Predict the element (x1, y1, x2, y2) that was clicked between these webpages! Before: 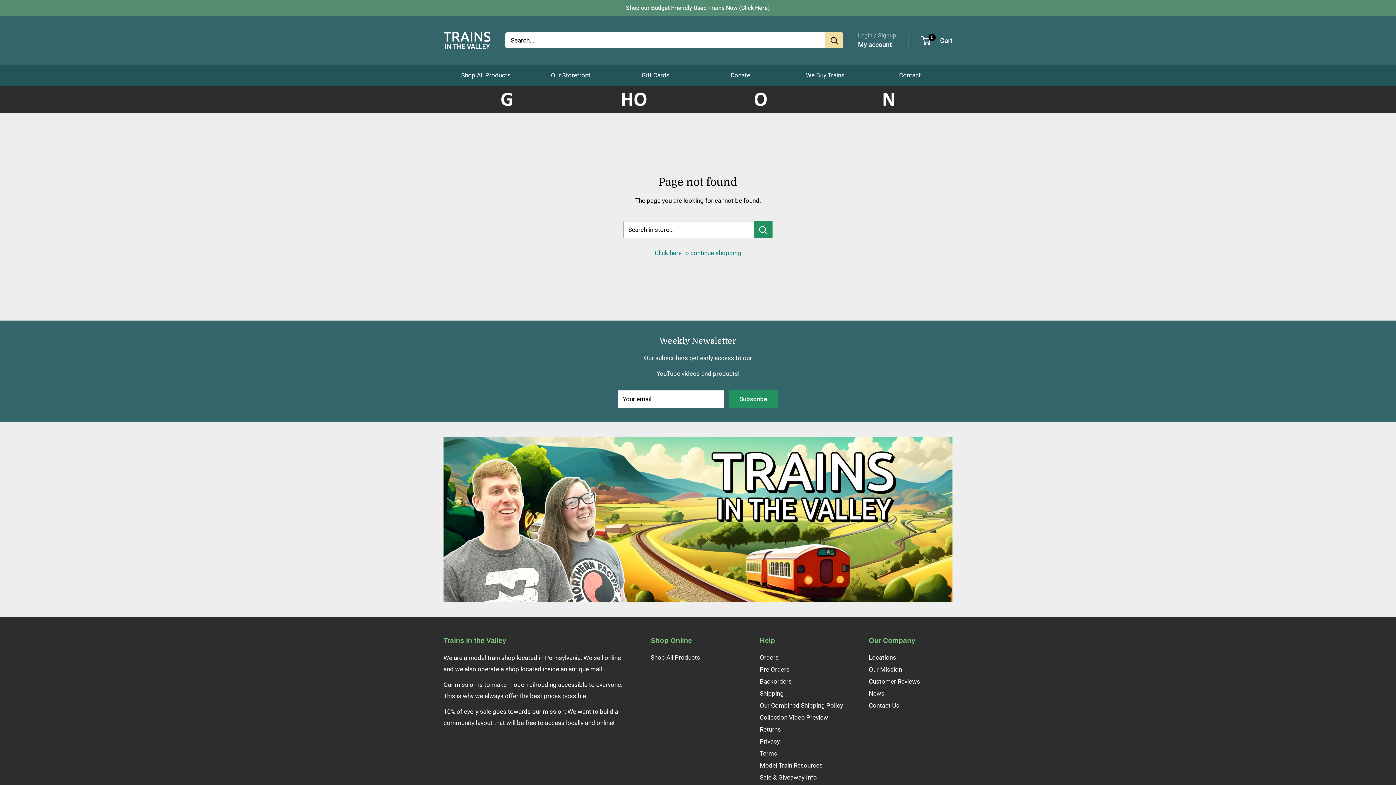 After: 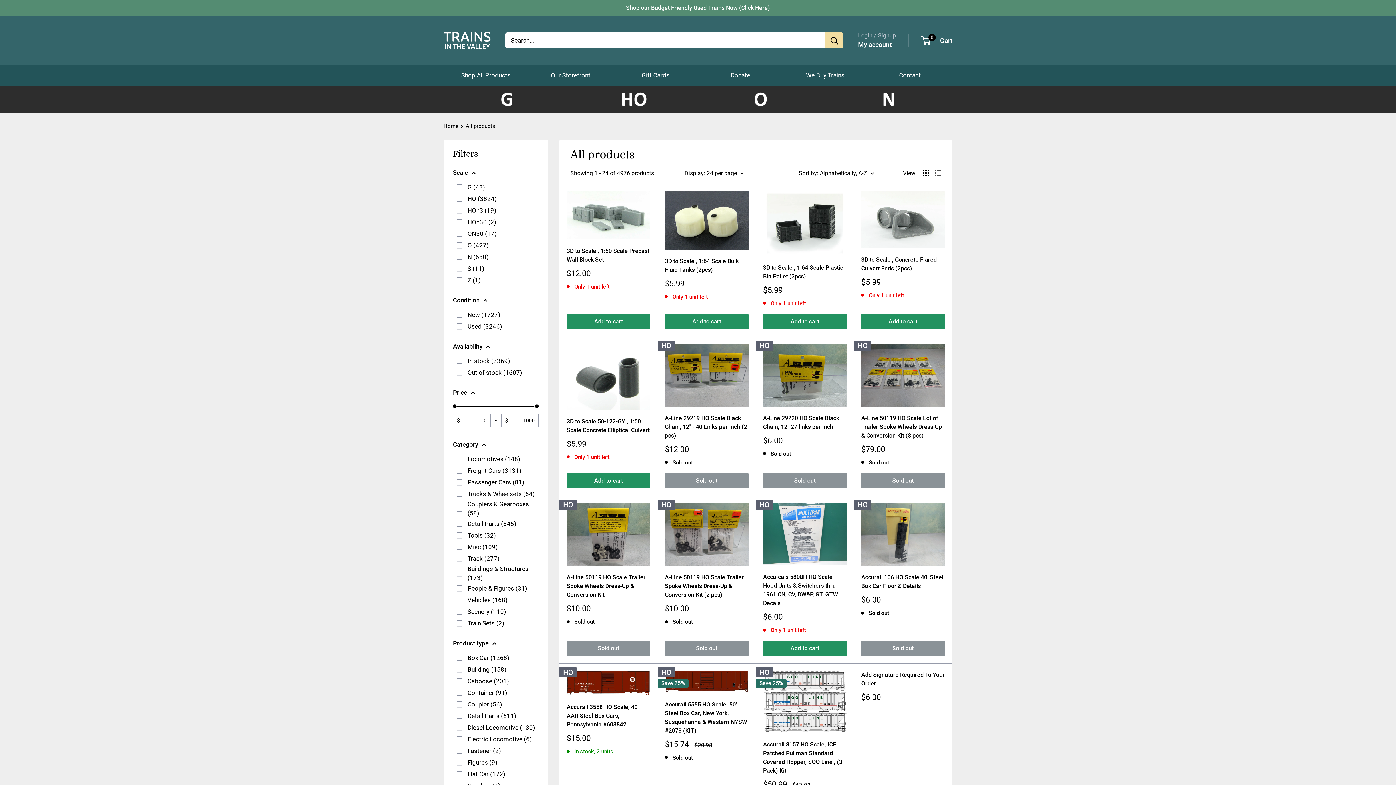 Action: bbox: (650, 652, 734, 664) label: Shop All Products